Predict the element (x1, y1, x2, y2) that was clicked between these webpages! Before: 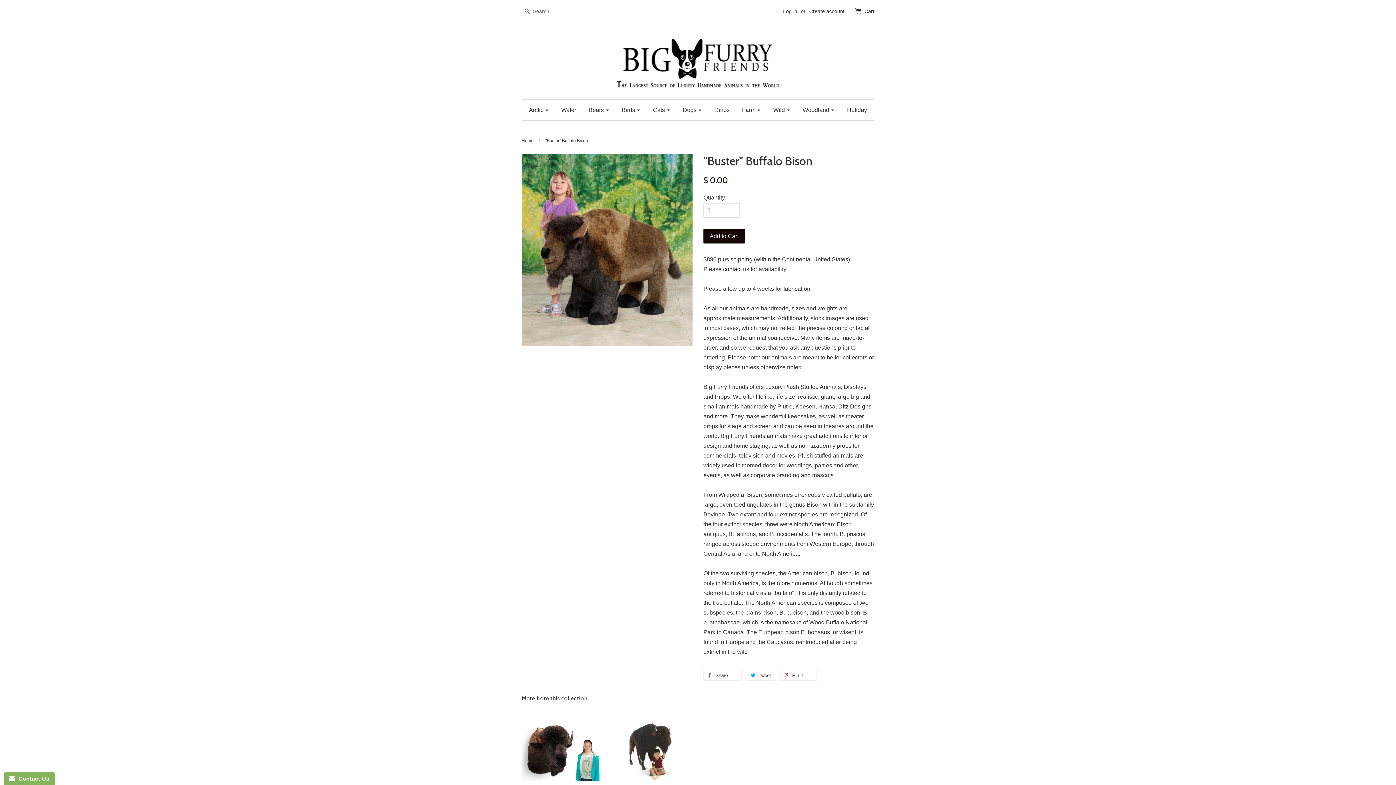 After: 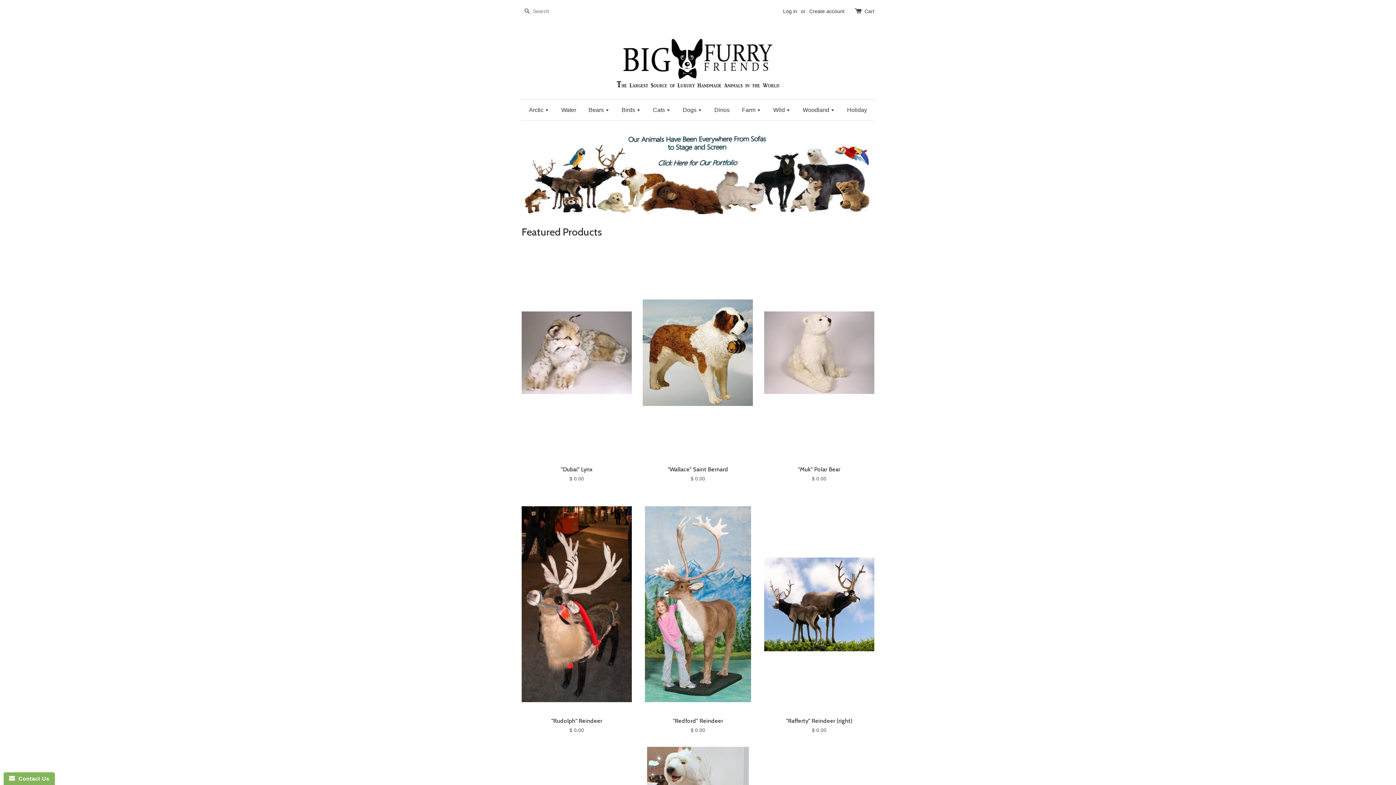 Action: bbox: (616, 33, 780, 88)